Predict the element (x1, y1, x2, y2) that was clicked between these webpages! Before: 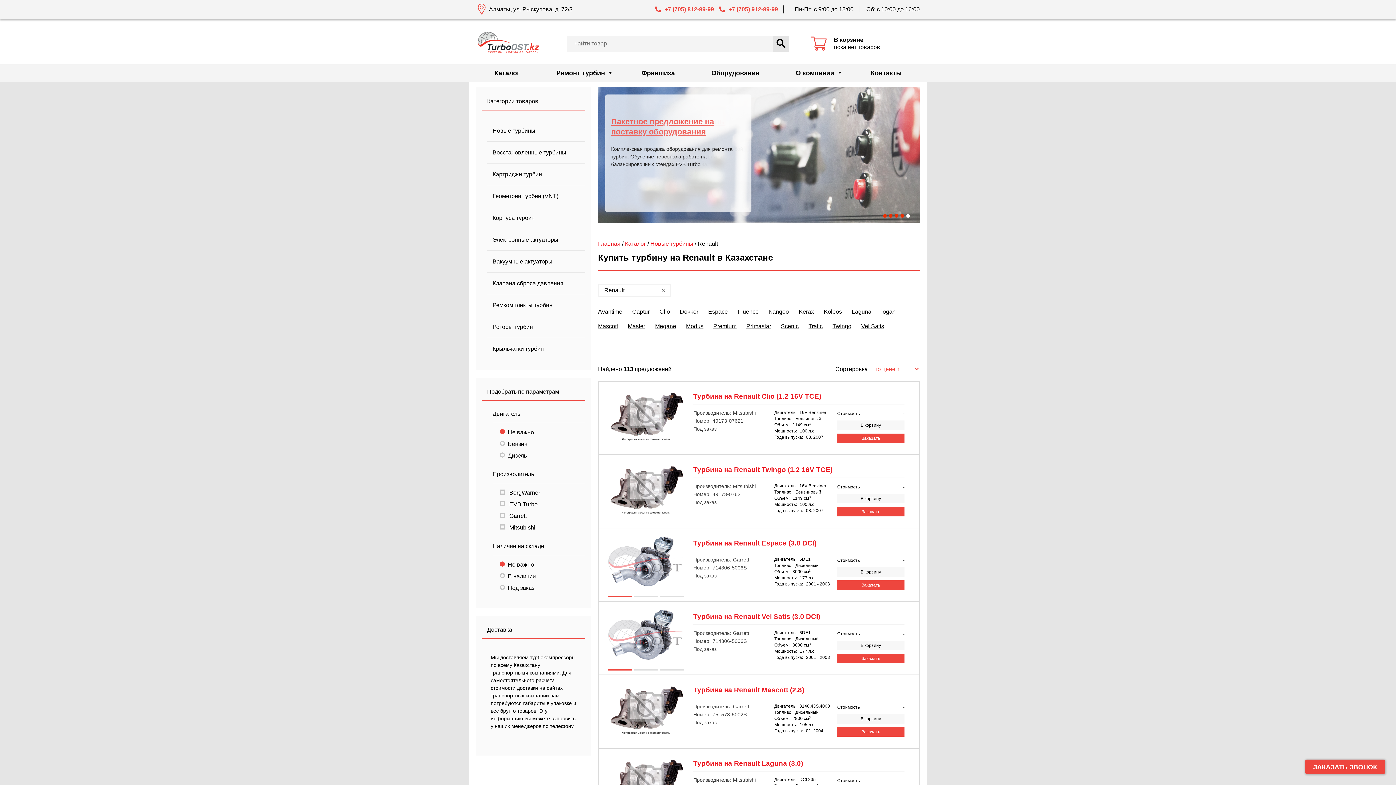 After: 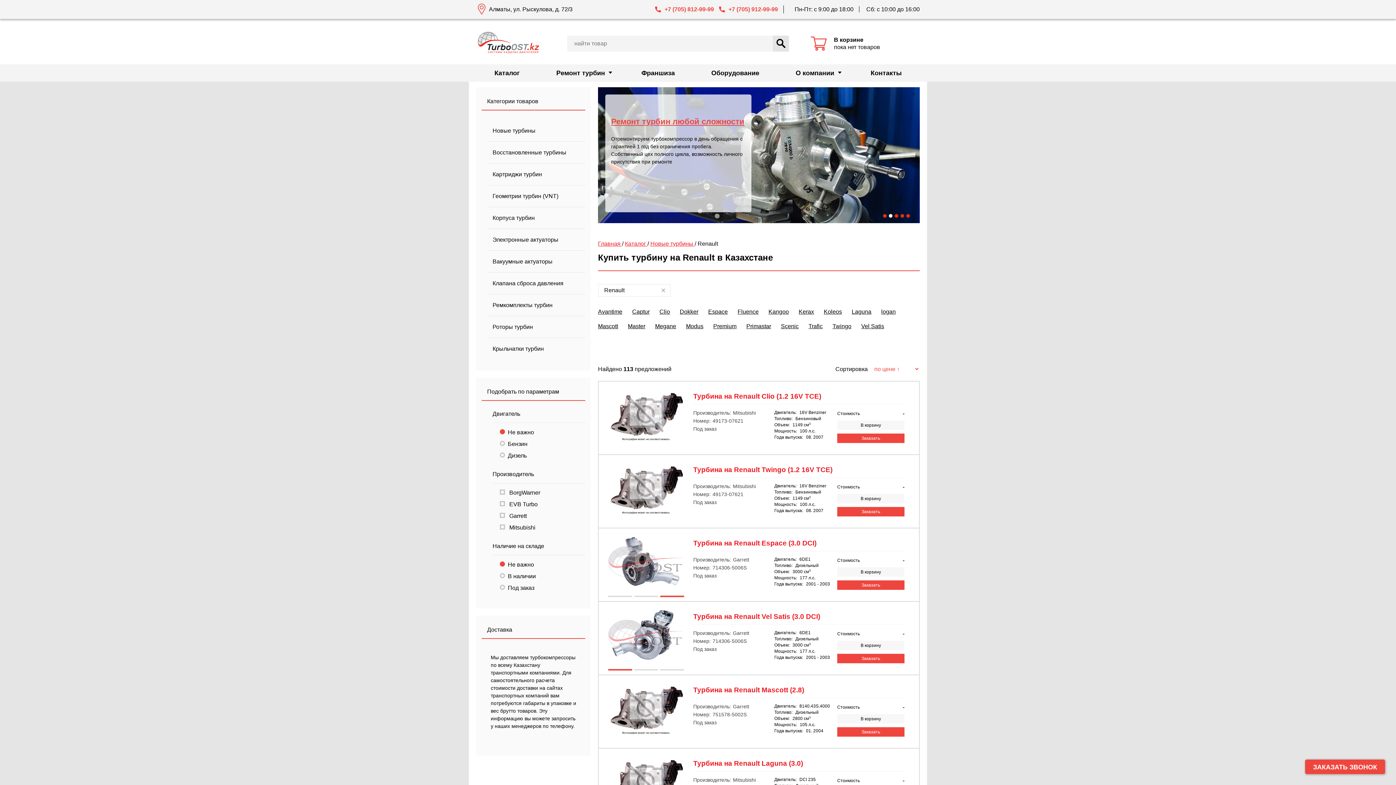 Action: label: 3 bbox: (660, 595, 684, 599)